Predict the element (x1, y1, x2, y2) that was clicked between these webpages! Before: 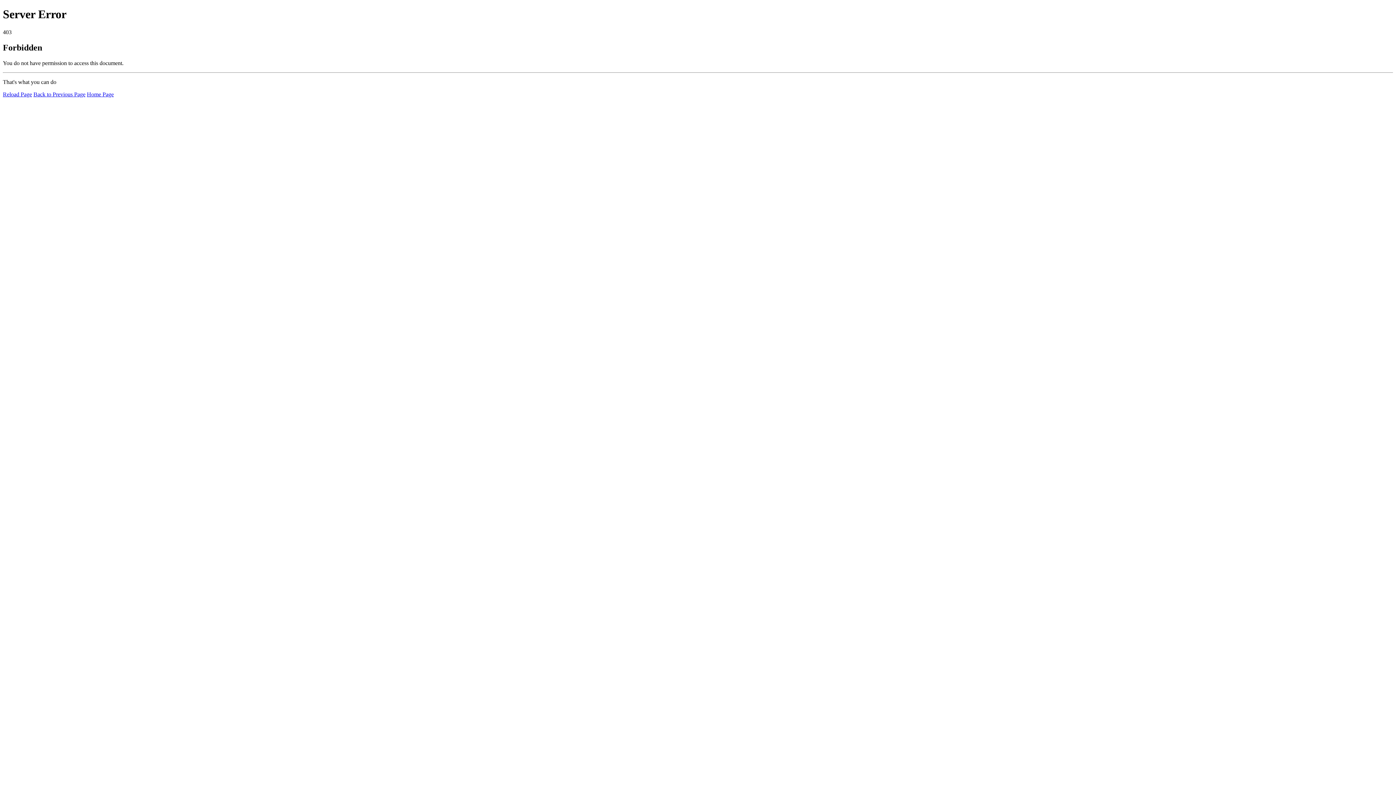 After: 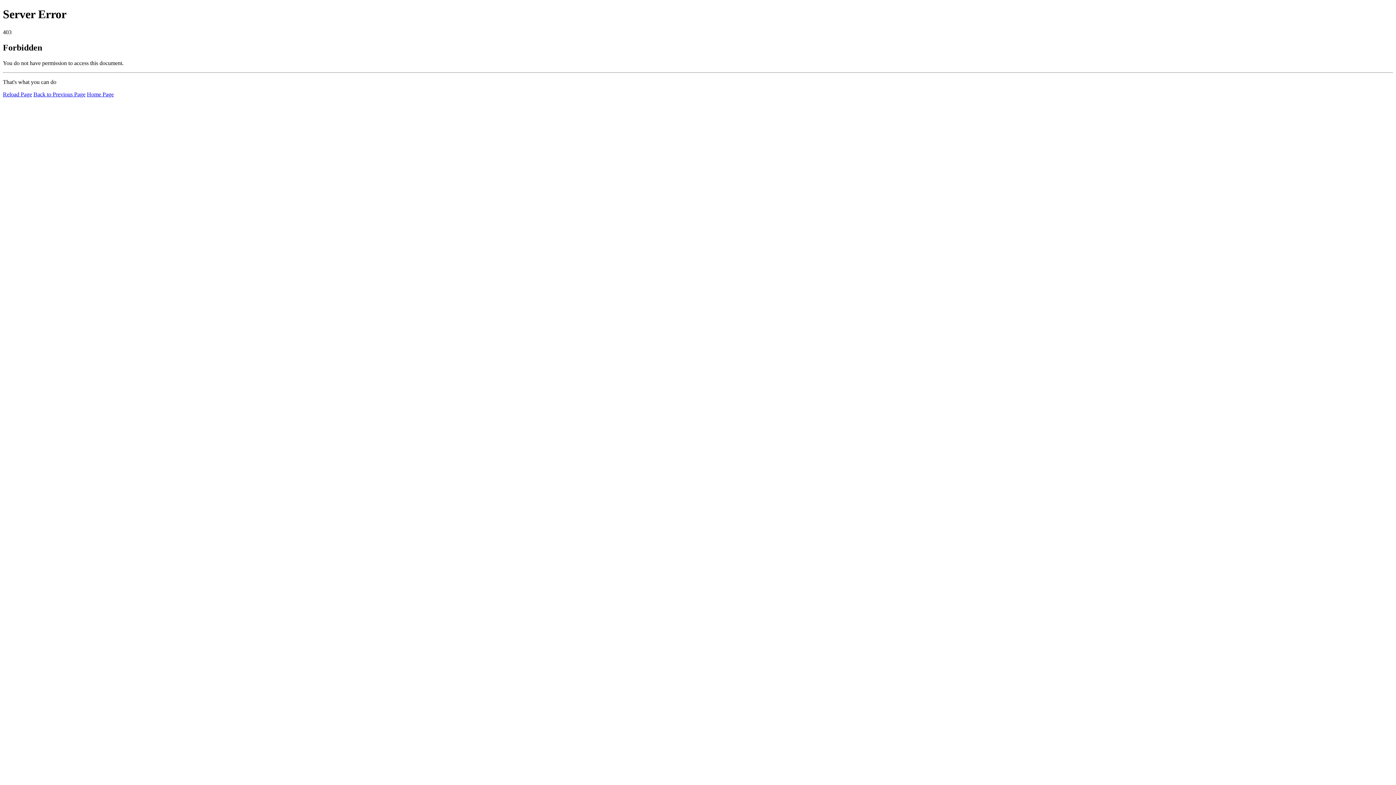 Action: bbox: (2, 91, 32, 97) label: Reload Page